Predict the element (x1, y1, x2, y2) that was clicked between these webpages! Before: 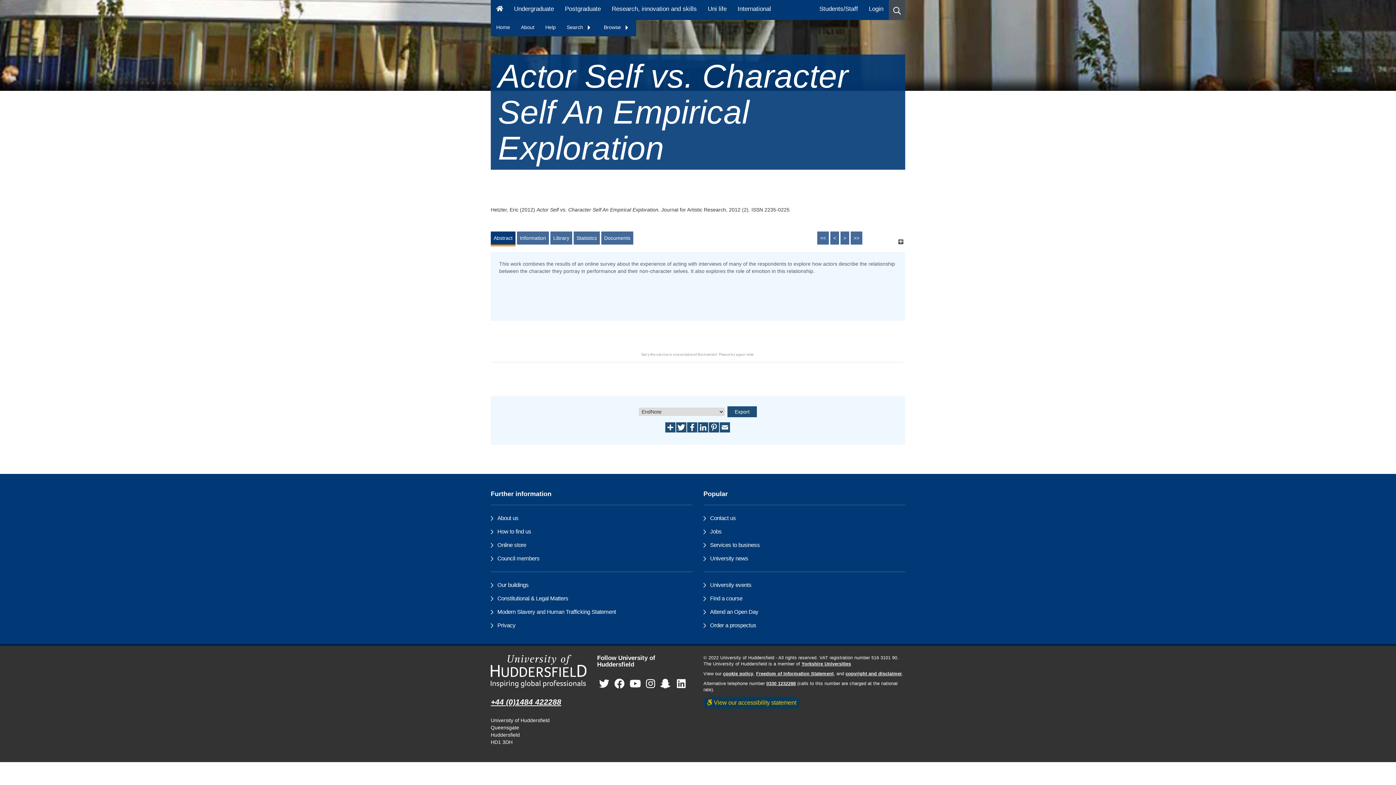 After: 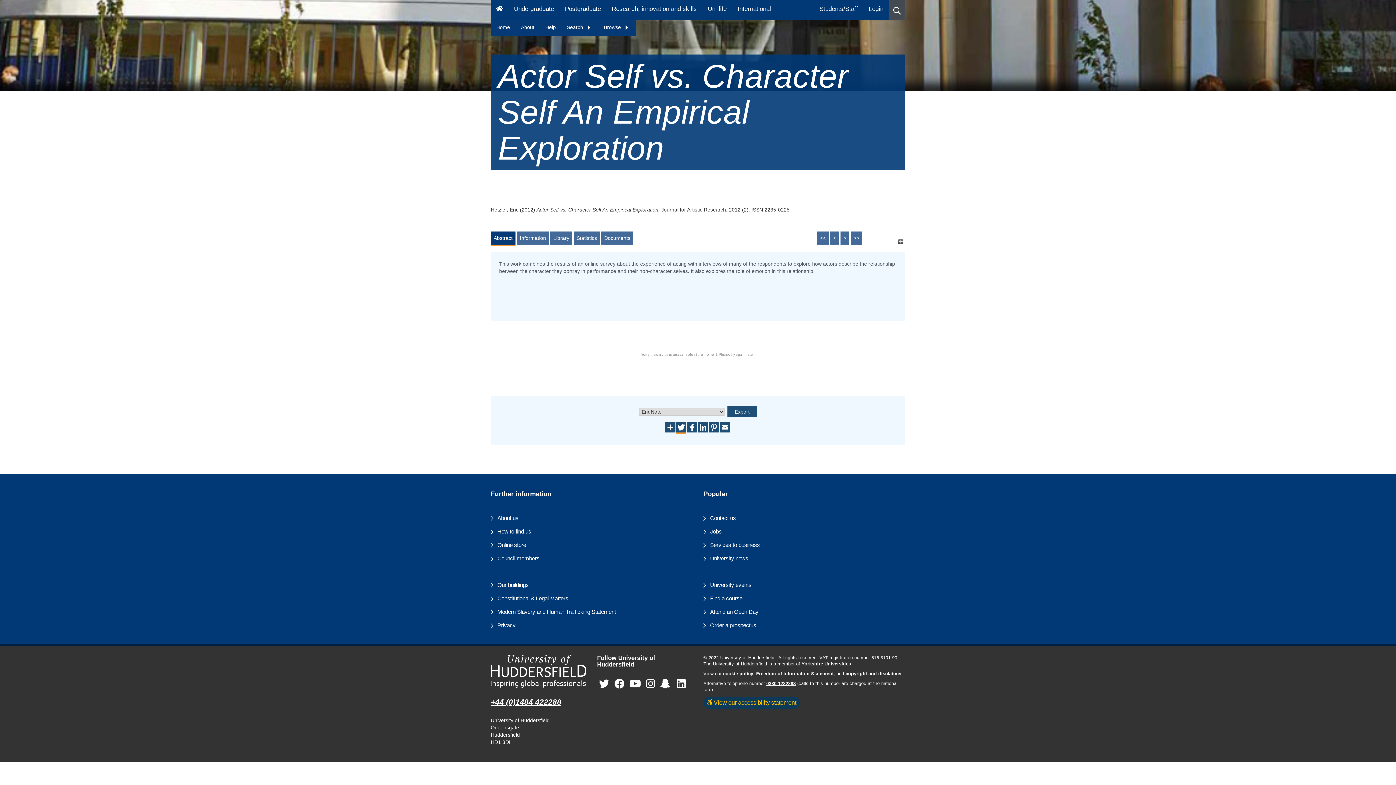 Action: bbox: (676, 424, 687, 429)